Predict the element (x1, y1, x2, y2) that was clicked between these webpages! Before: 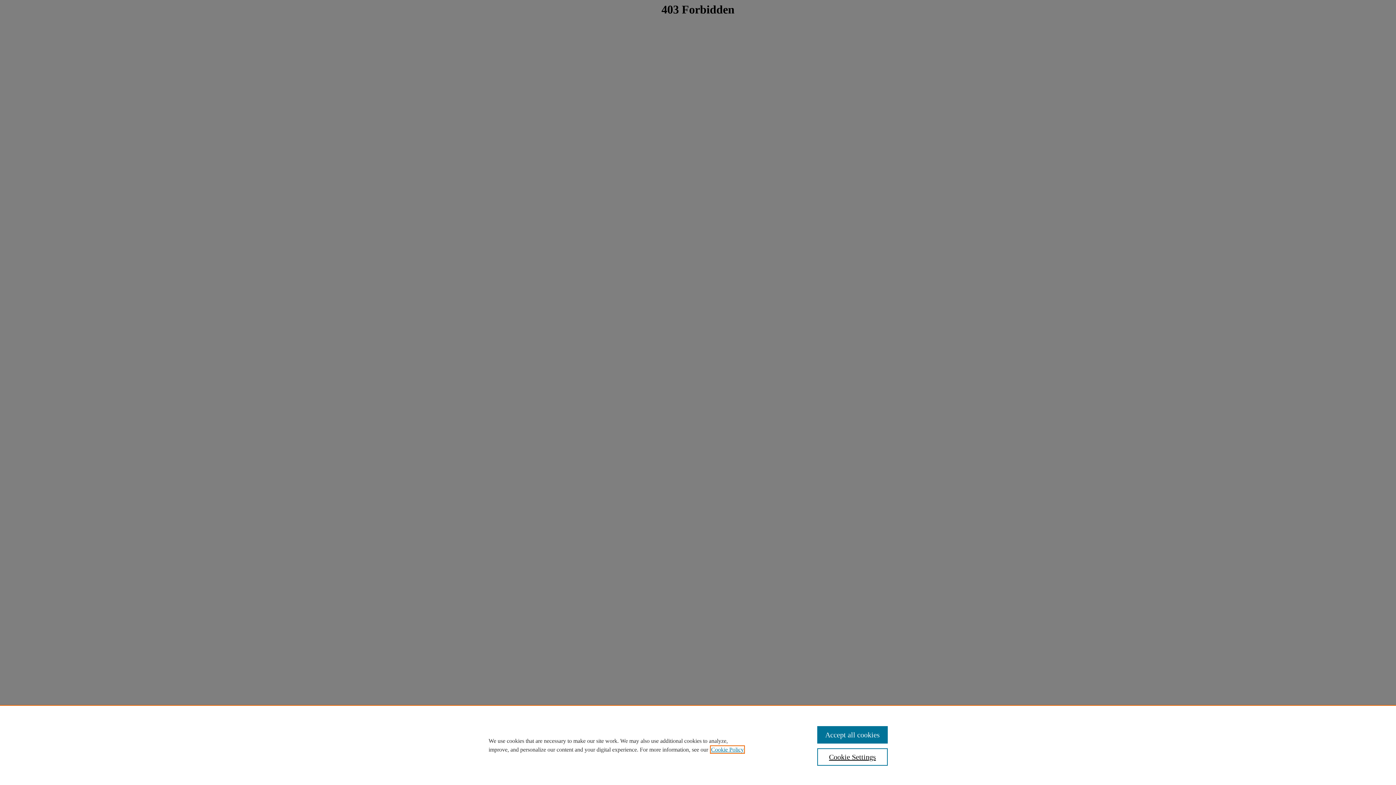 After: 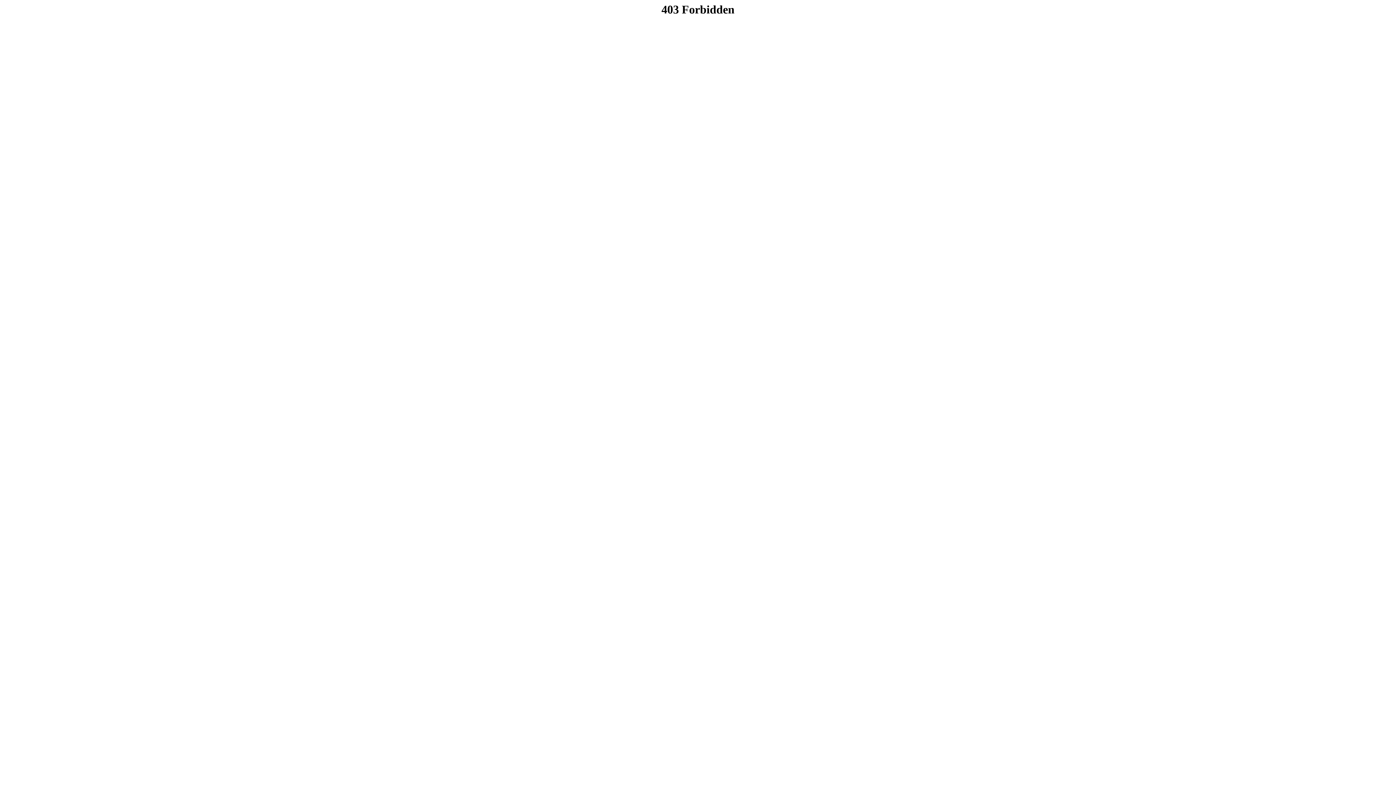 Action: bbox: (817, 726, 887, 744) label: Accept all cookies